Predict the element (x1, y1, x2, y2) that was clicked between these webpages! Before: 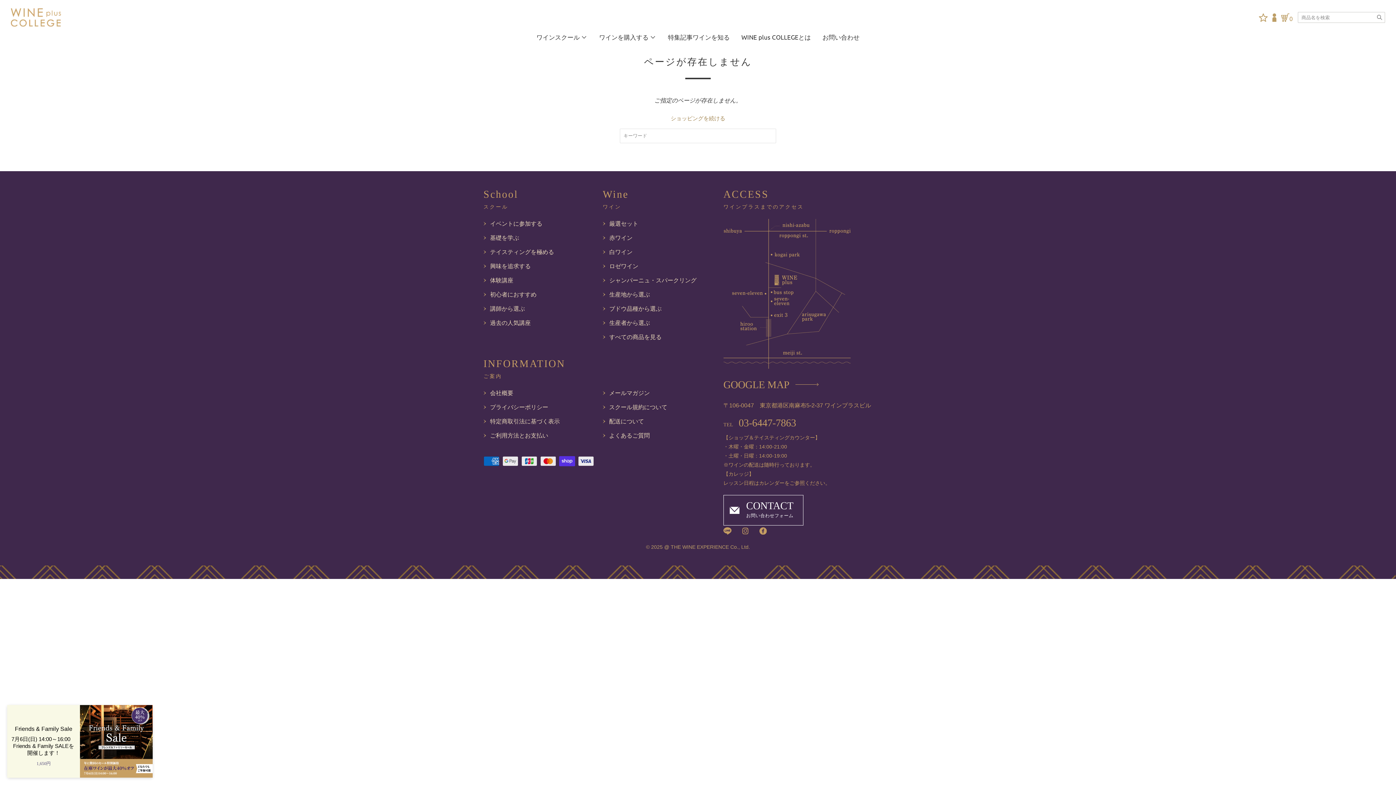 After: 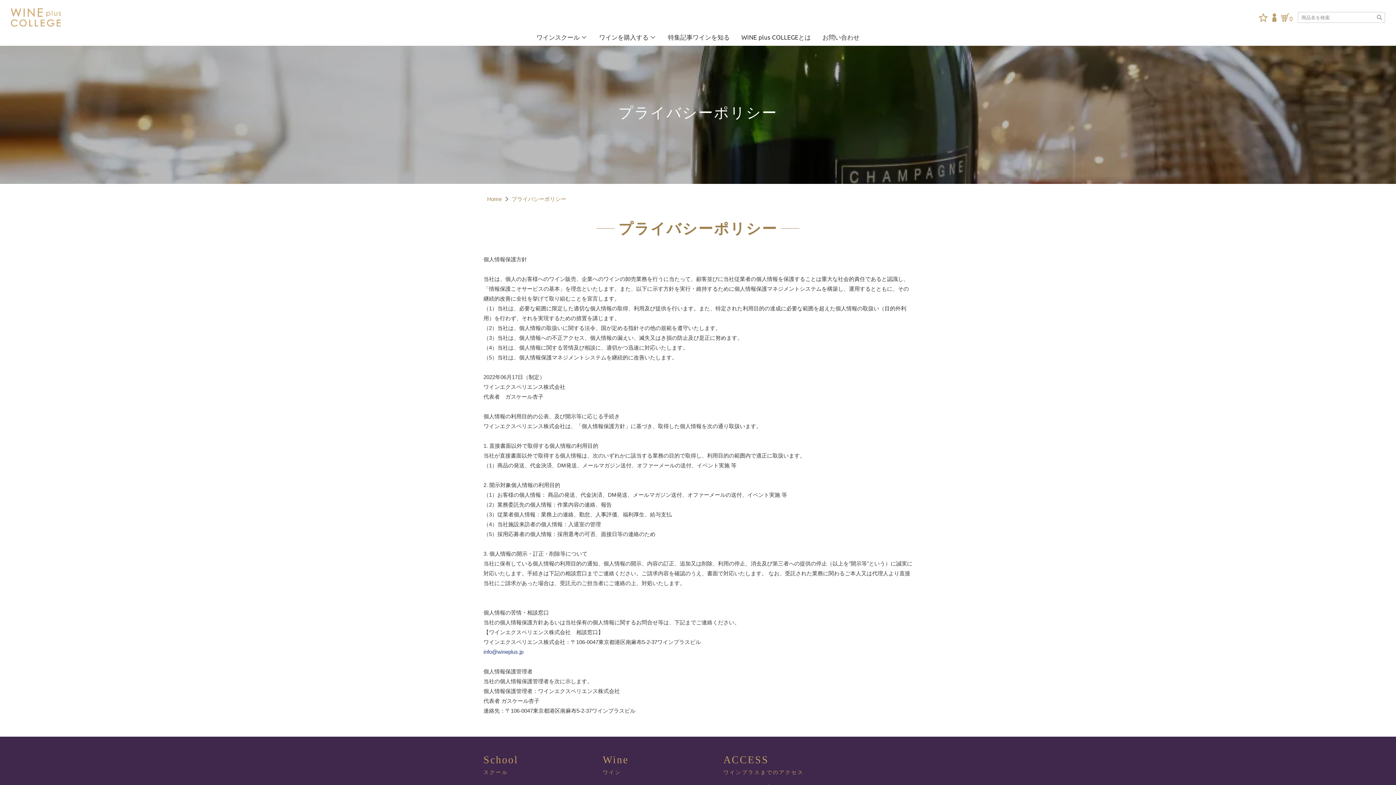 Action: bbox: (490, 404, 548, 410) label: プライバシーポリシー